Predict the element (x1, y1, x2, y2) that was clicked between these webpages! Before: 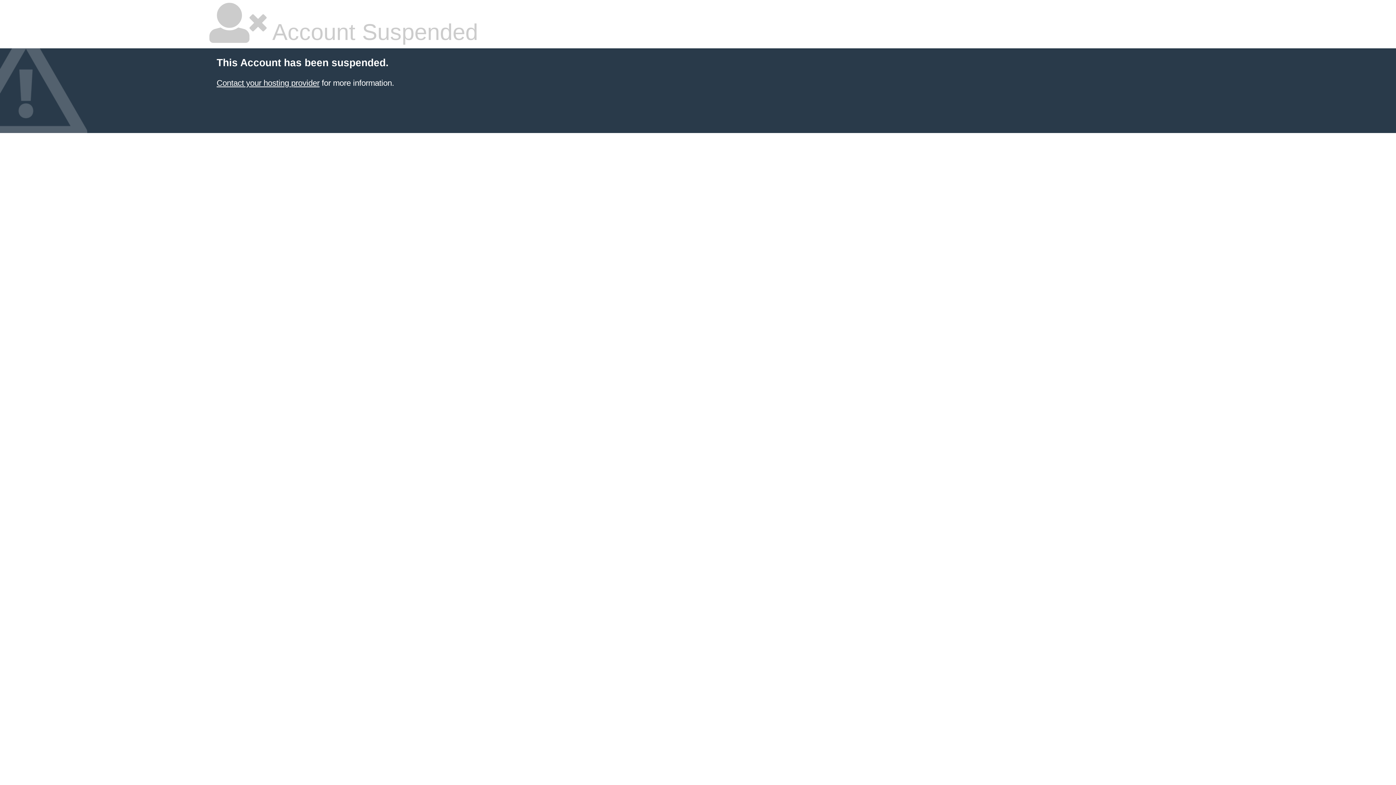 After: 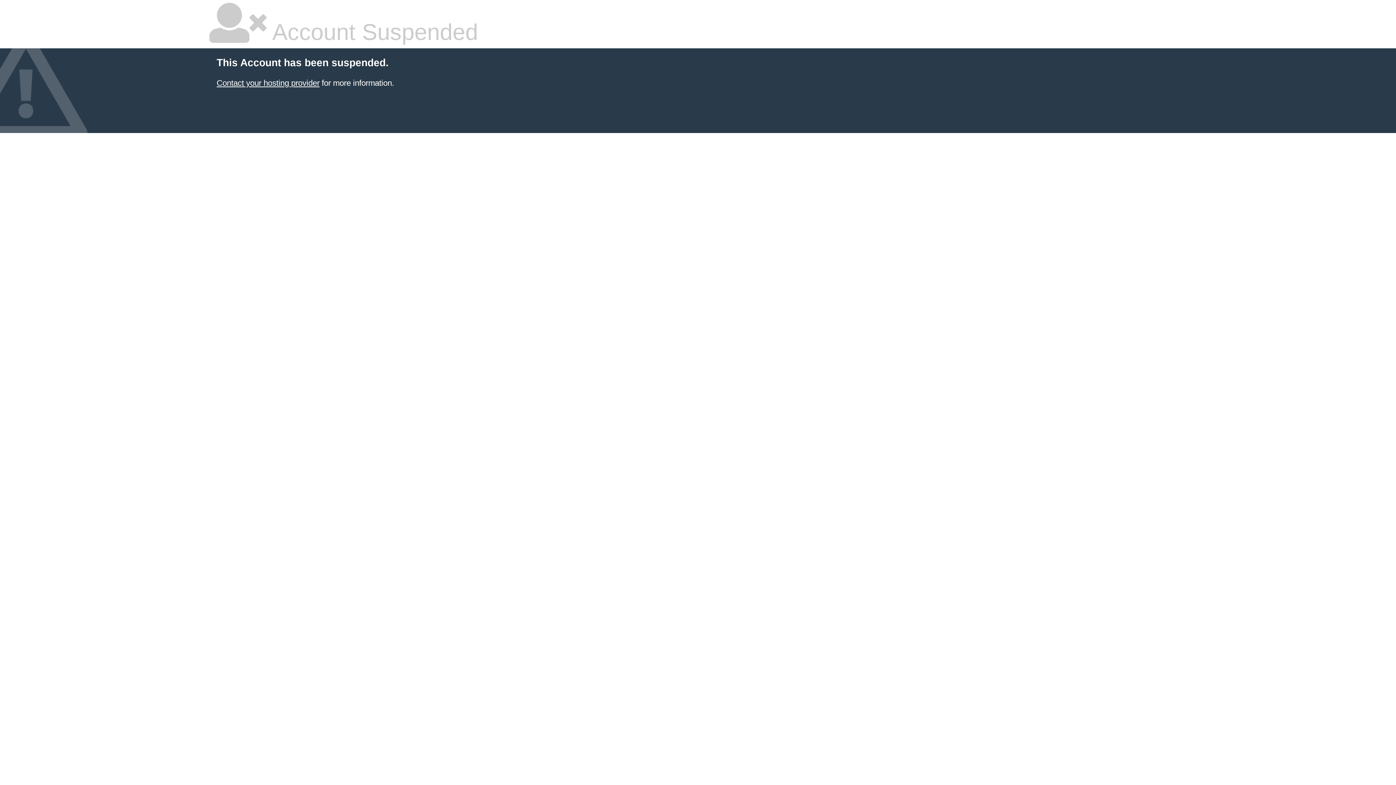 Action: bbox: (216, 78, 319, 87) label: Contact your hosting provider